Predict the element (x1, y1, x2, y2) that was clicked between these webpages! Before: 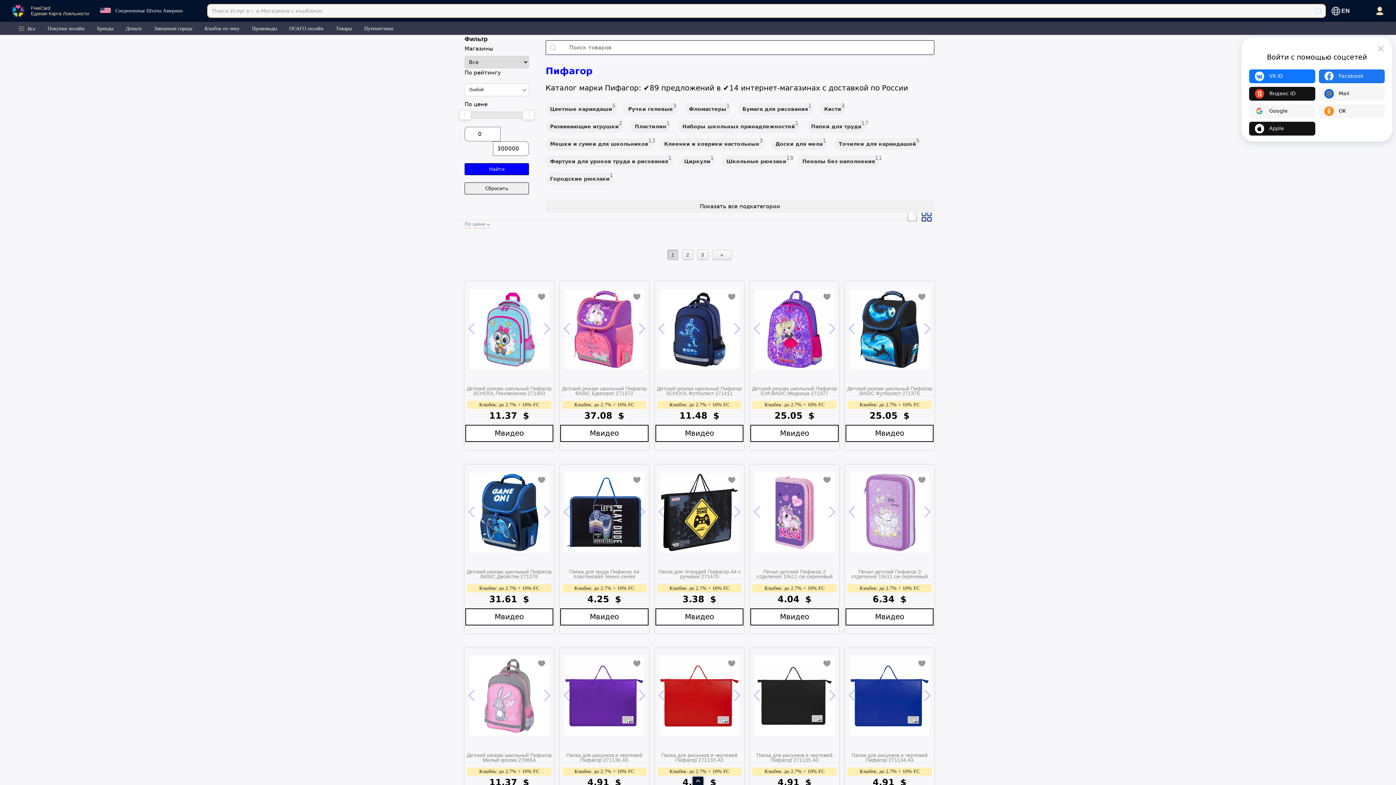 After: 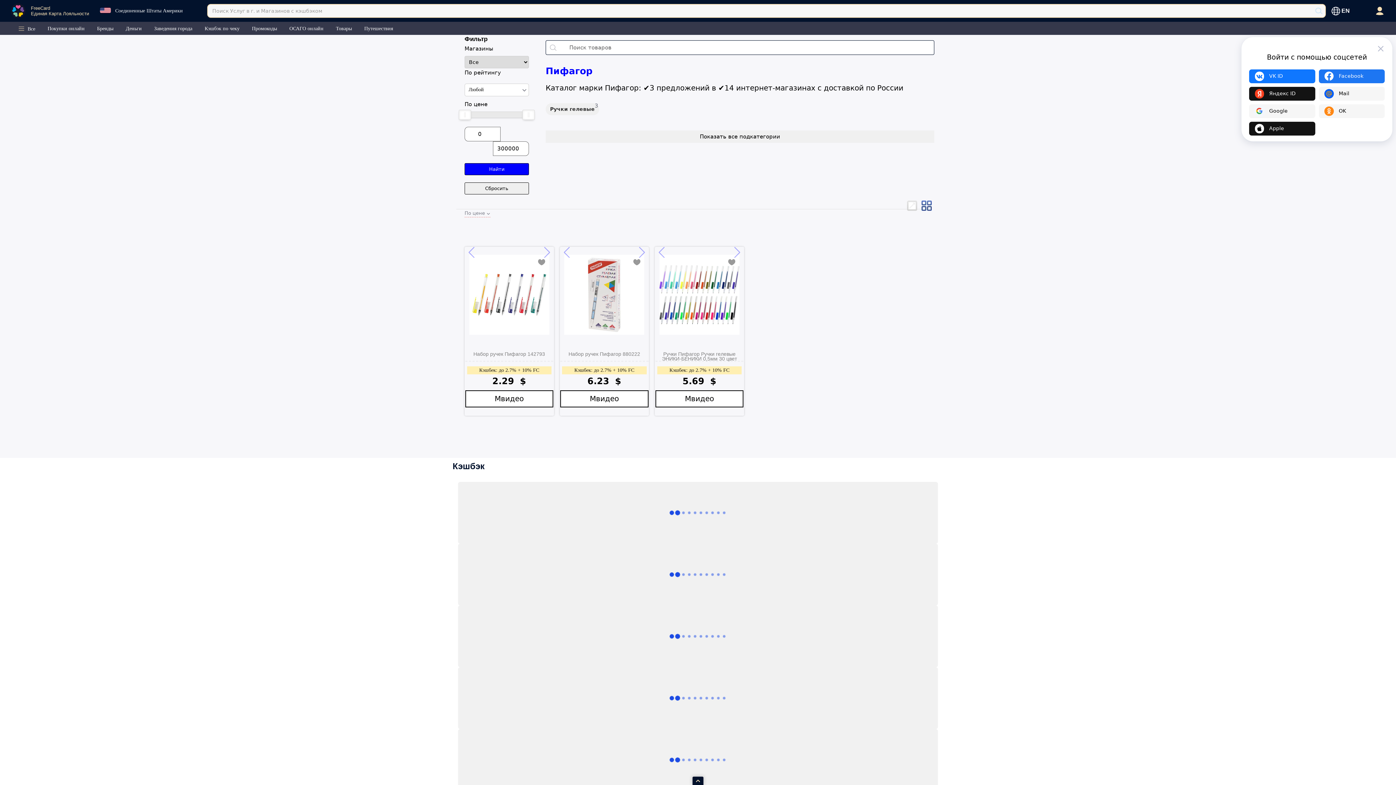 Action: label: Ручки гелевые bbox: (624, 103, 677, 115)